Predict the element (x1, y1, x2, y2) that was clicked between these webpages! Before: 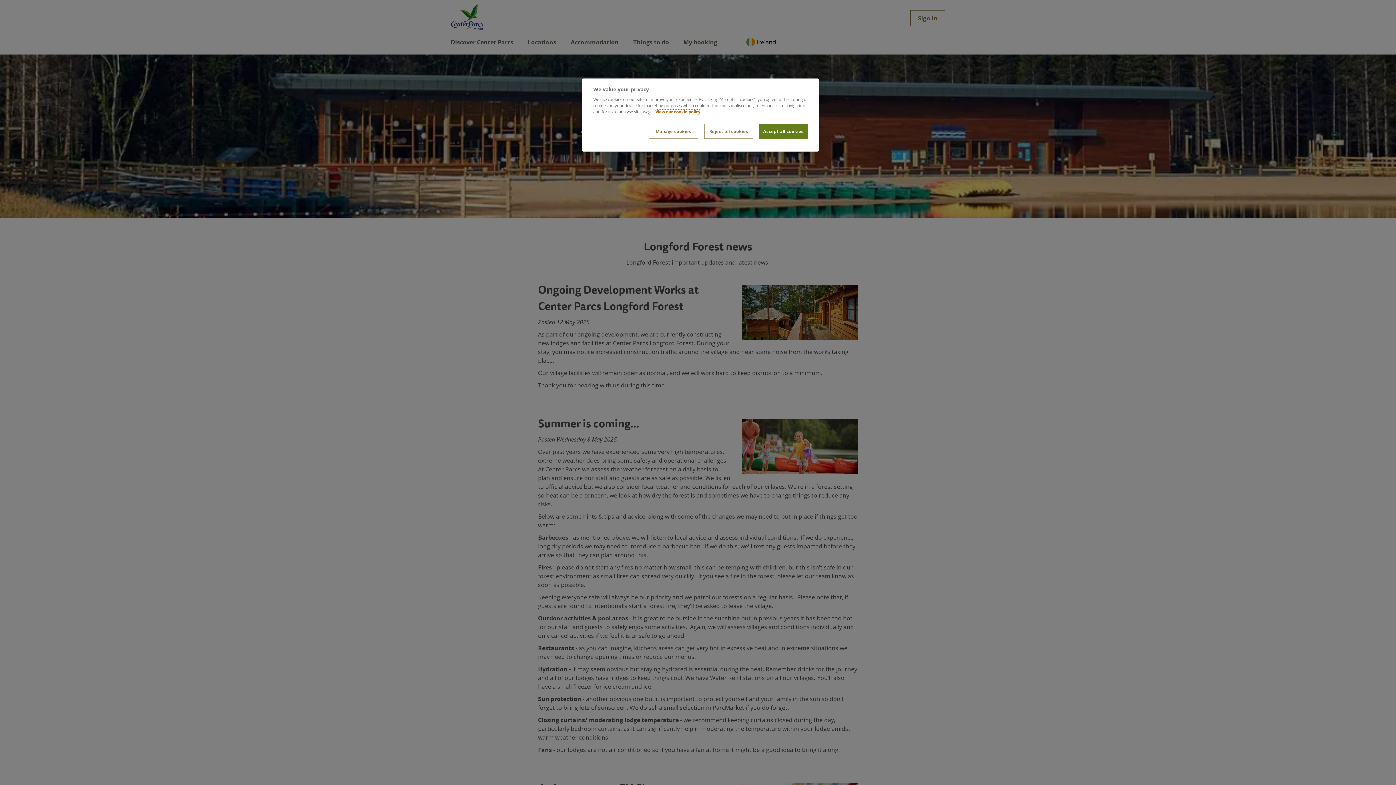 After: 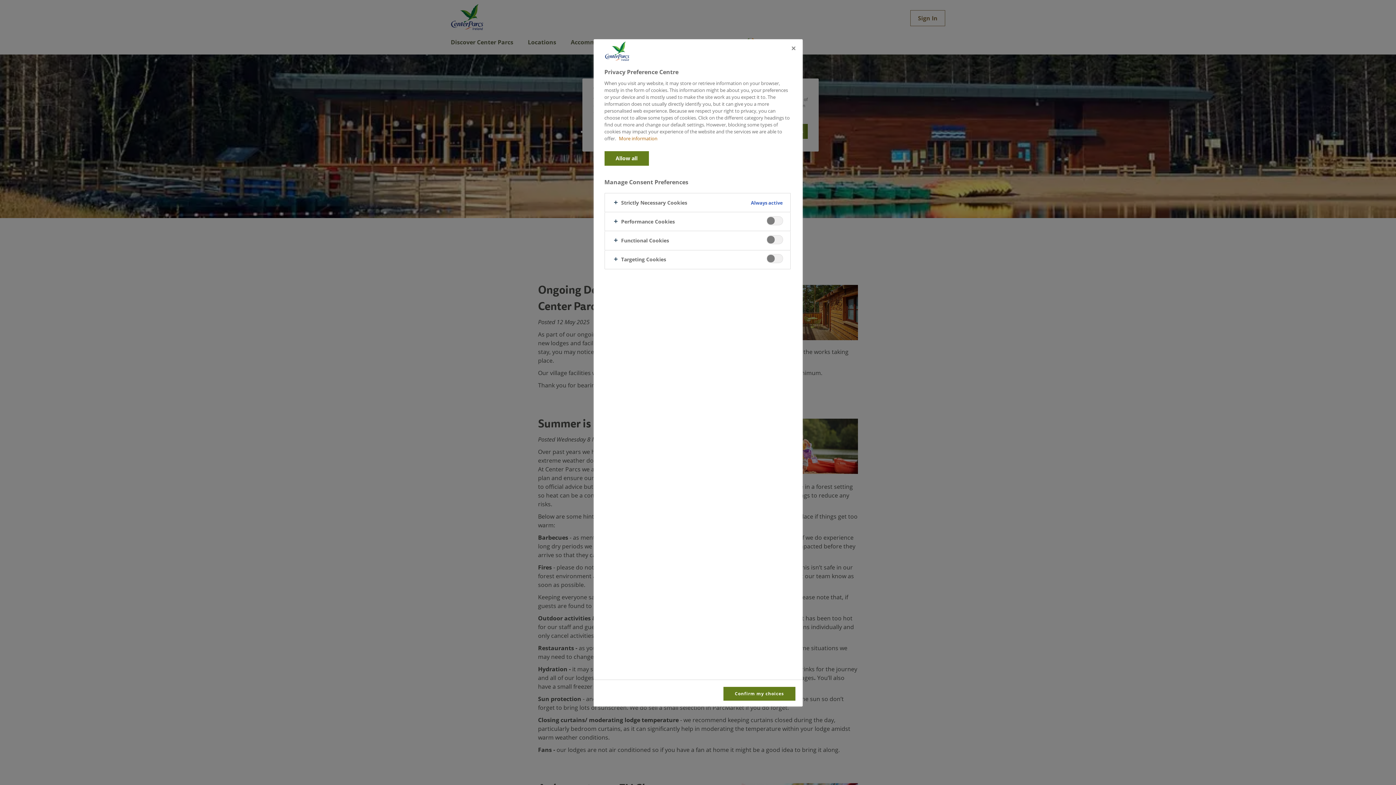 Action: bbox: (648, 124, 698, 138) label: Manage cookies